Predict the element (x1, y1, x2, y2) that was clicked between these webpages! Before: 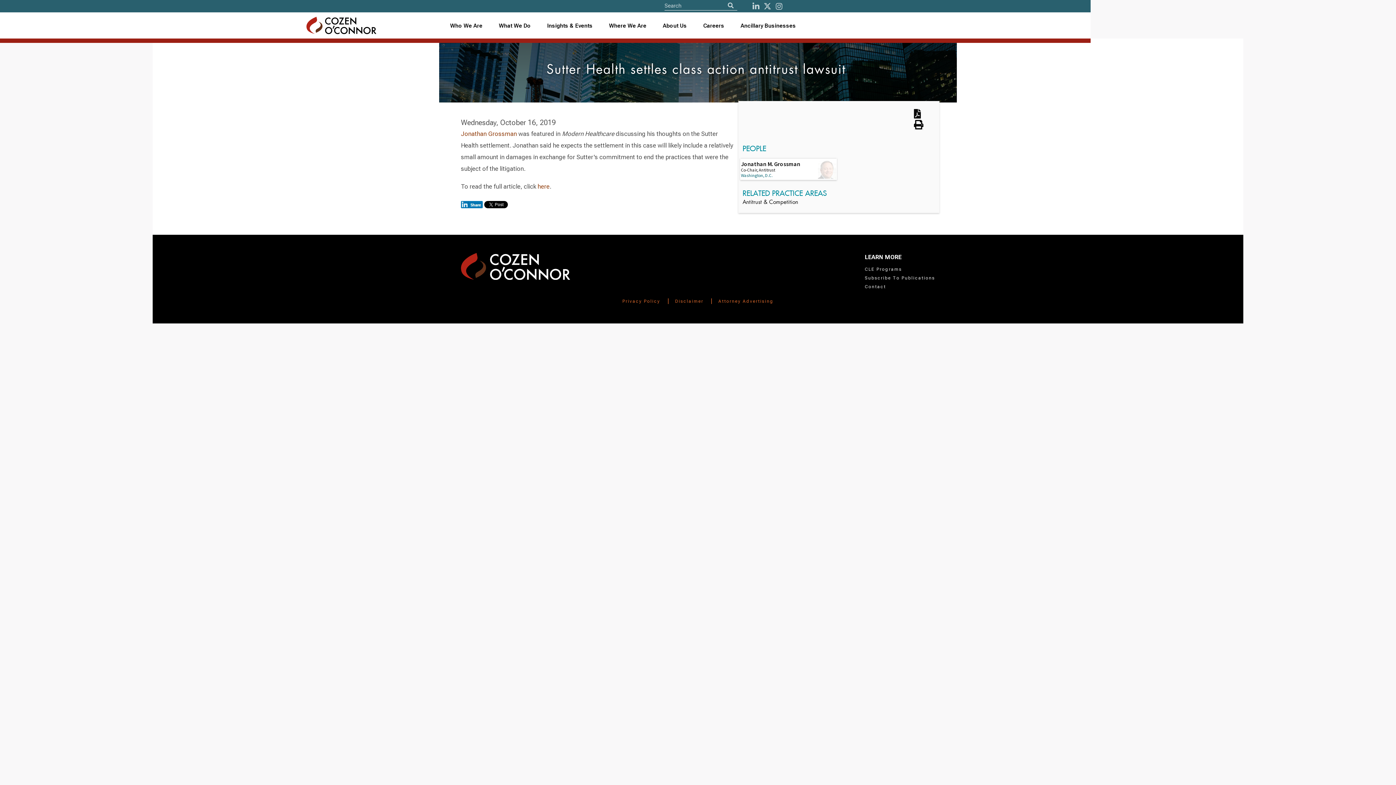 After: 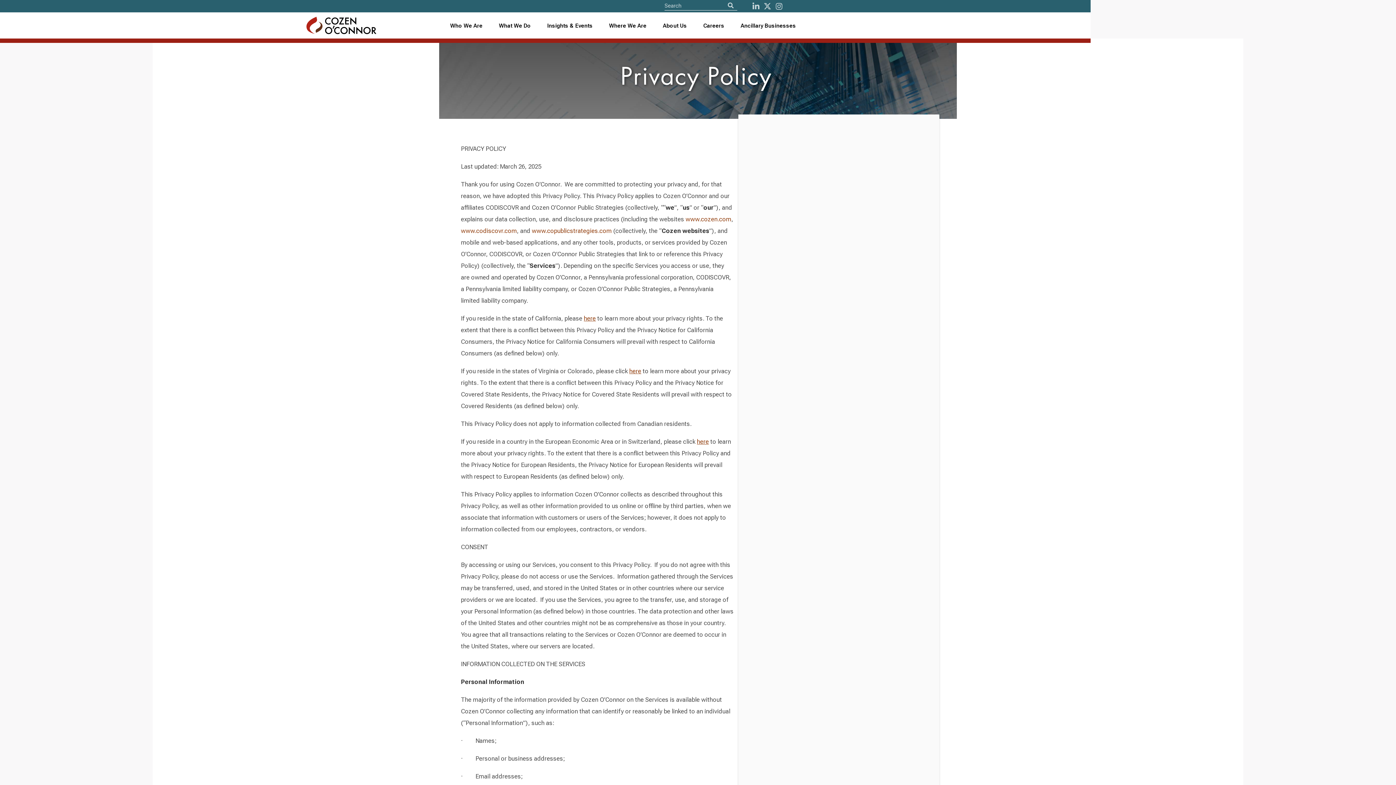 Action: label: Privacy Policy bbox: (622, 298, 660, 303)